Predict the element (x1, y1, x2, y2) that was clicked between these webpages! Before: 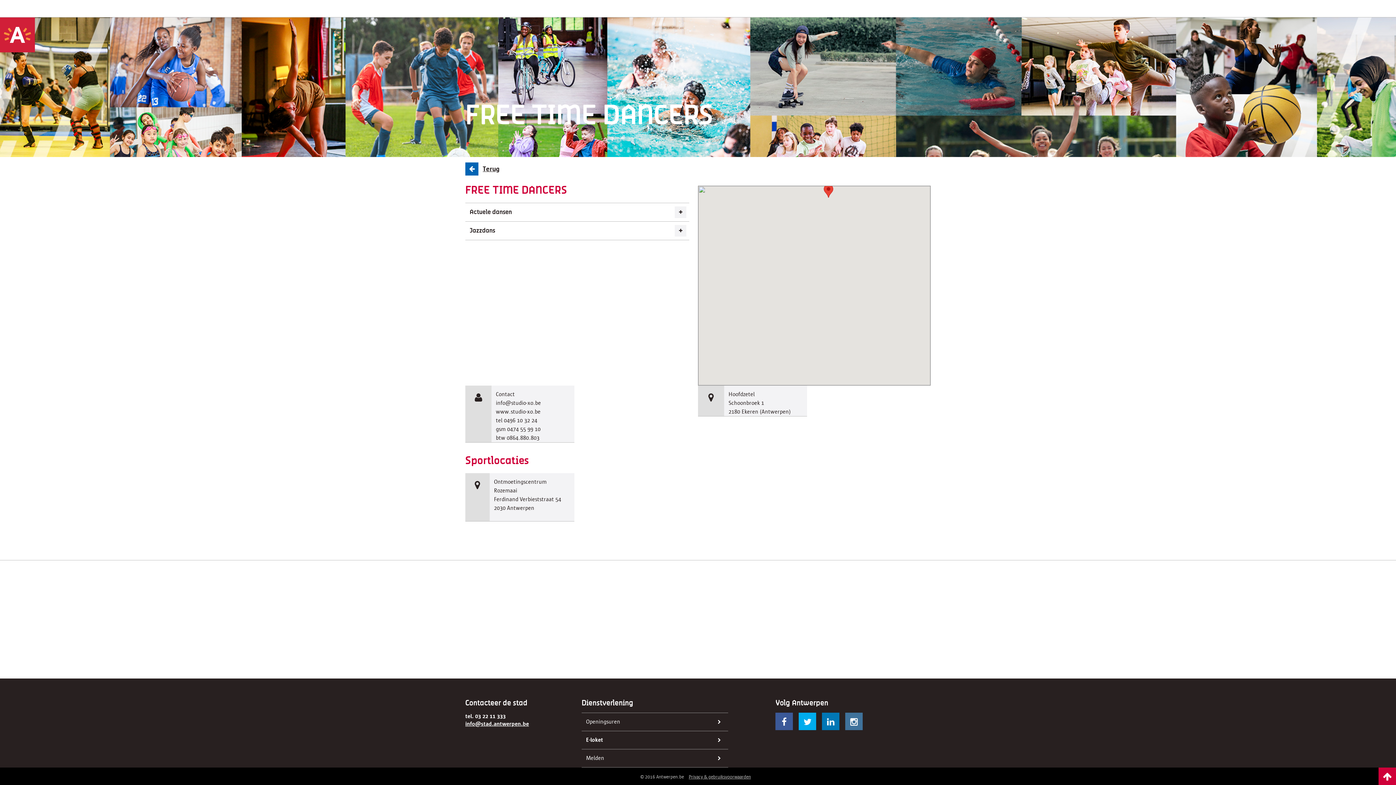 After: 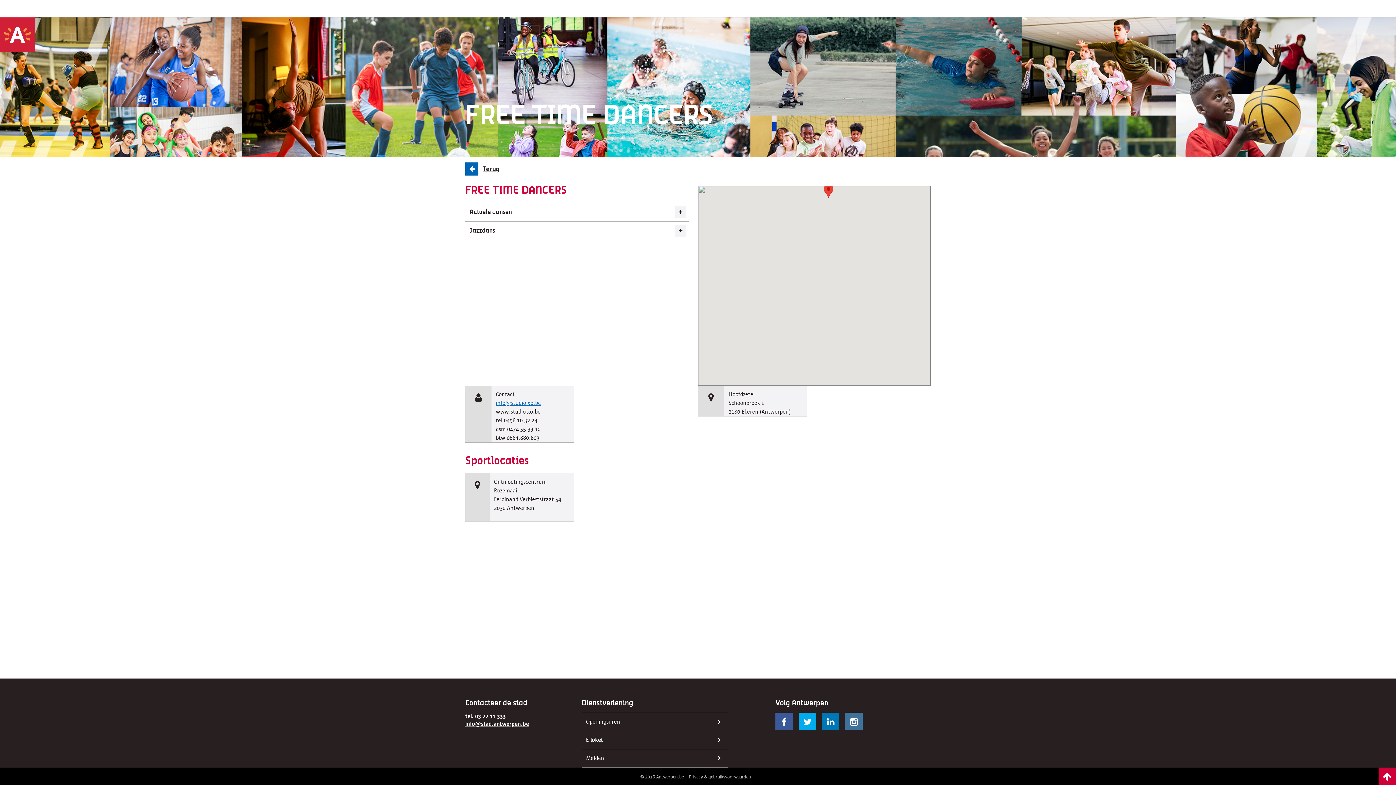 Action: label: info@studio-xo.be bbox: (496, 399, 541, 406)